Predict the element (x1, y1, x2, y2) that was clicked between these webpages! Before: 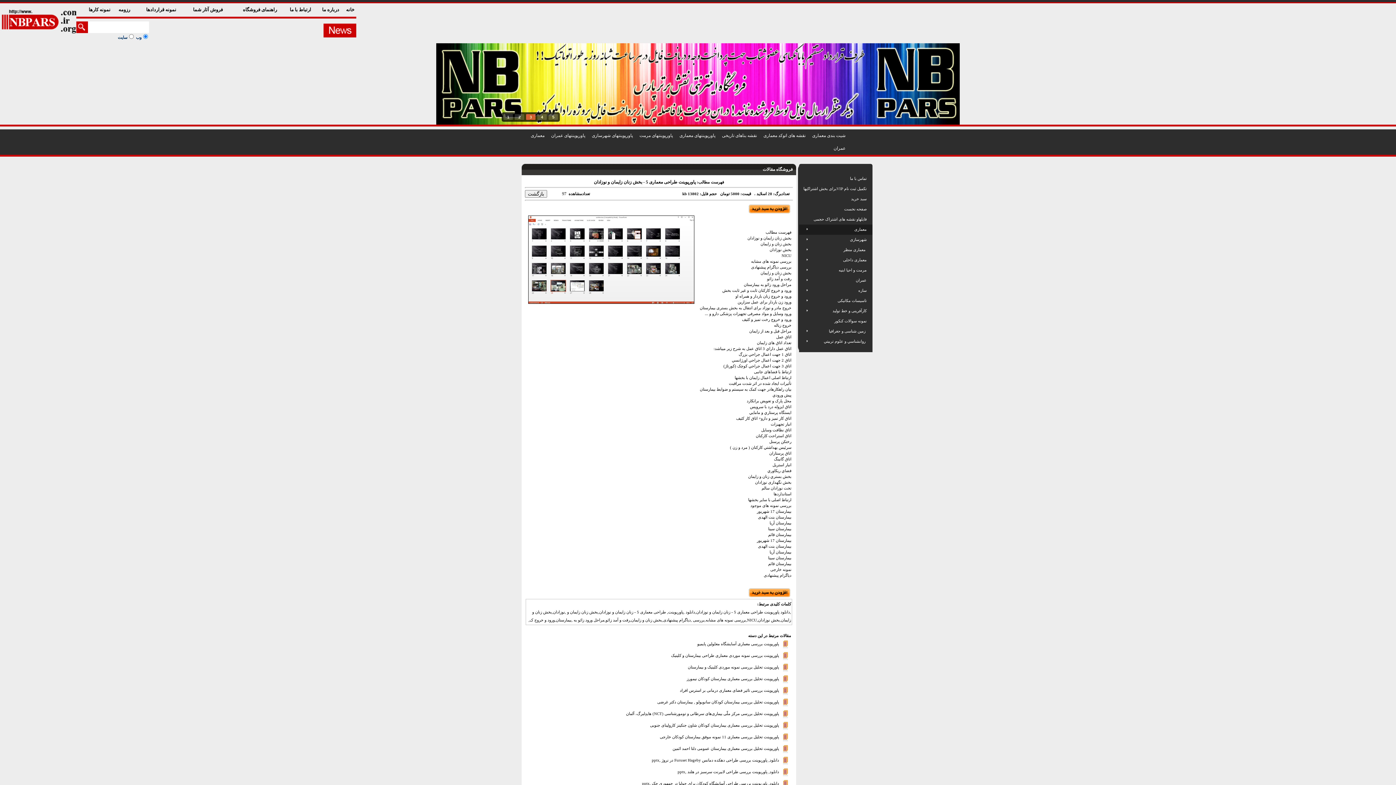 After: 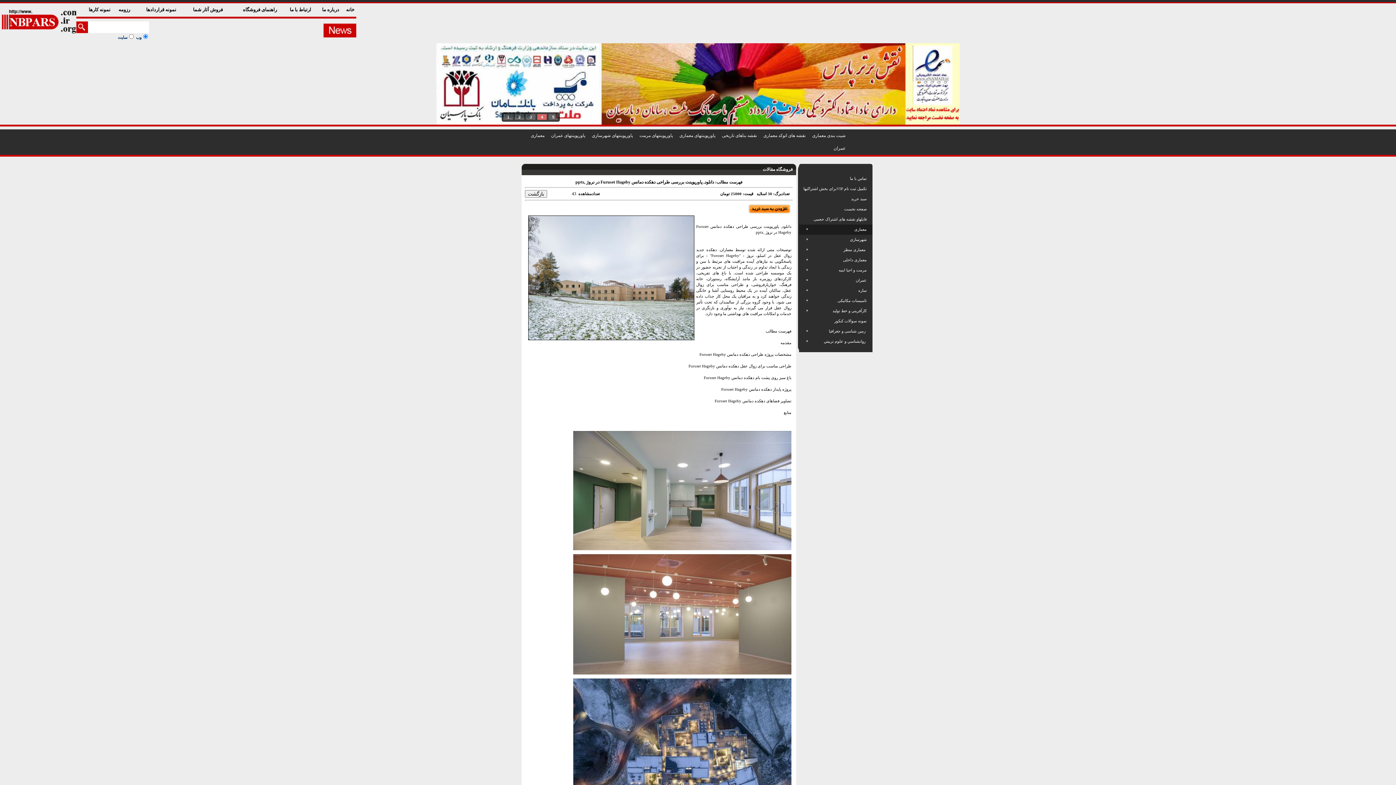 Action: bbox: (652, 758, 779, 762) label: دانلود, پاورپوینت بررسی طراحی دهکده دمانس Furuset Hageby در نروژ ,pptx